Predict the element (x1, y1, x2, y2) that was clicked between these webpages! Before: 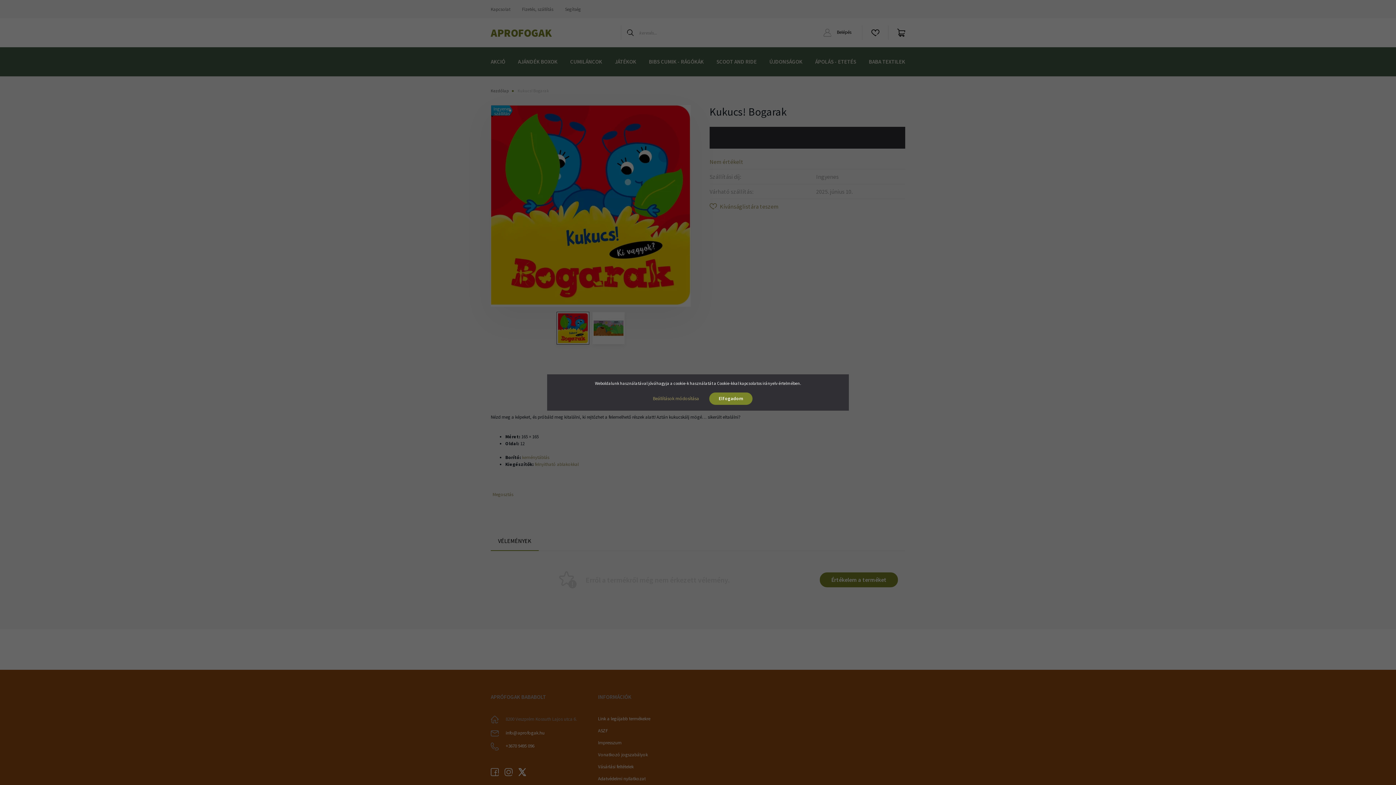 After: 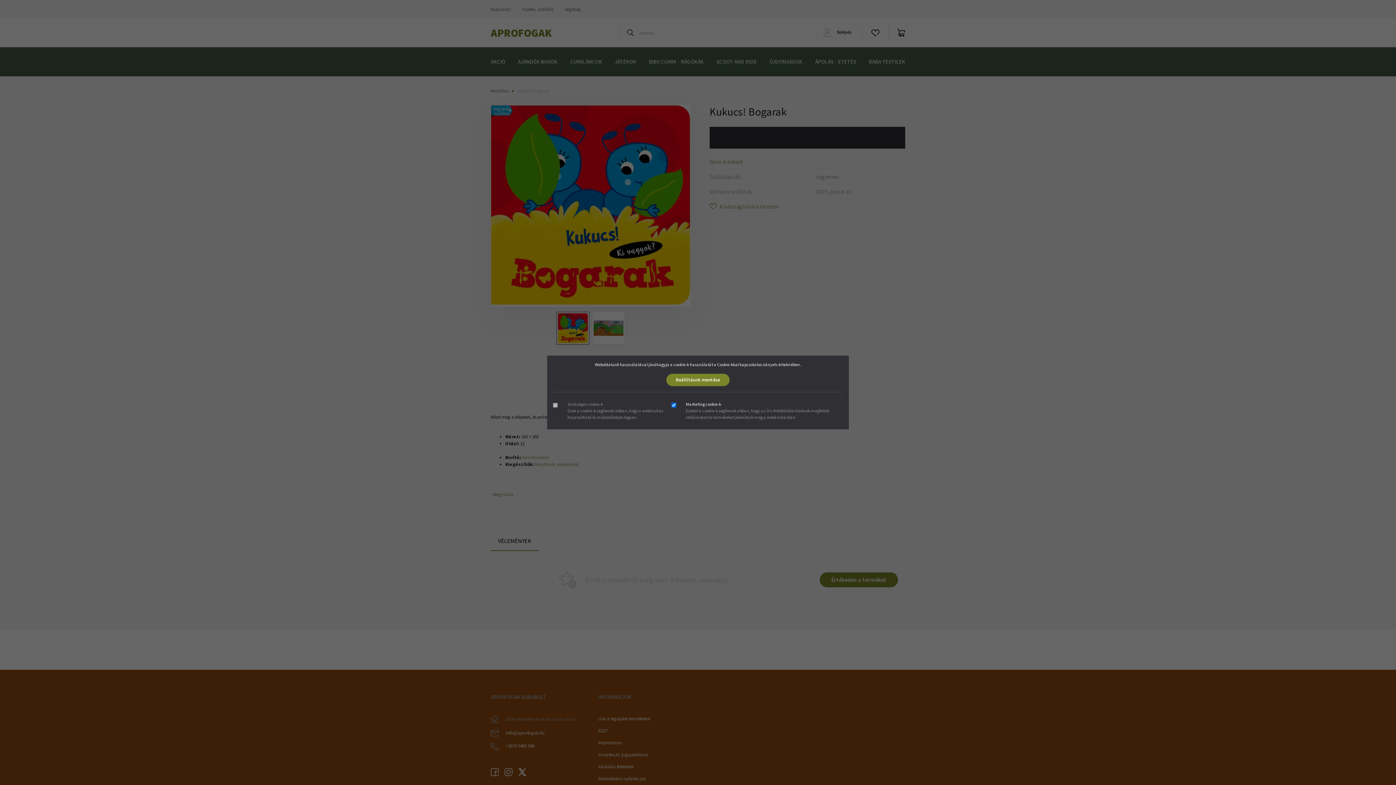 Action: label: Beállítások módosítása bbox: (643, 392, 708, 405)